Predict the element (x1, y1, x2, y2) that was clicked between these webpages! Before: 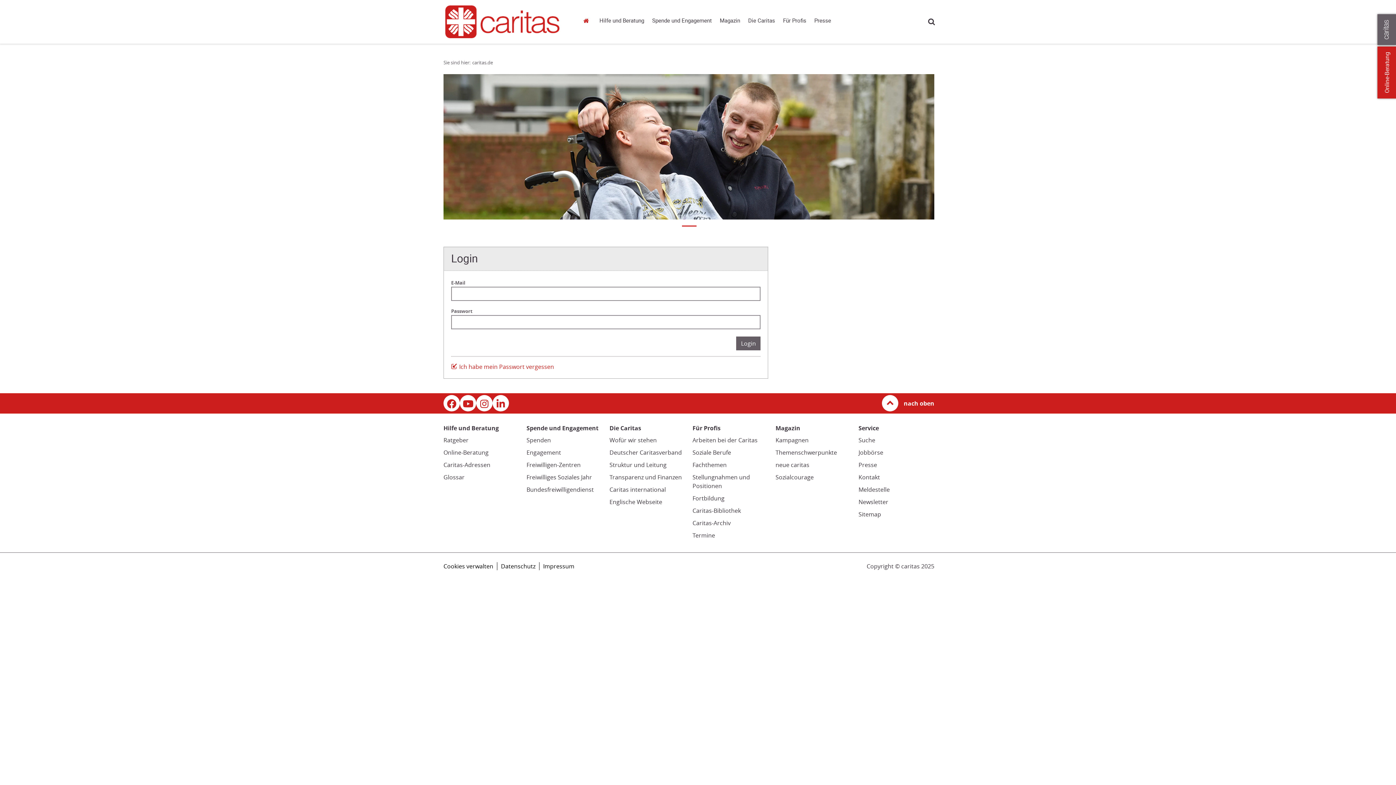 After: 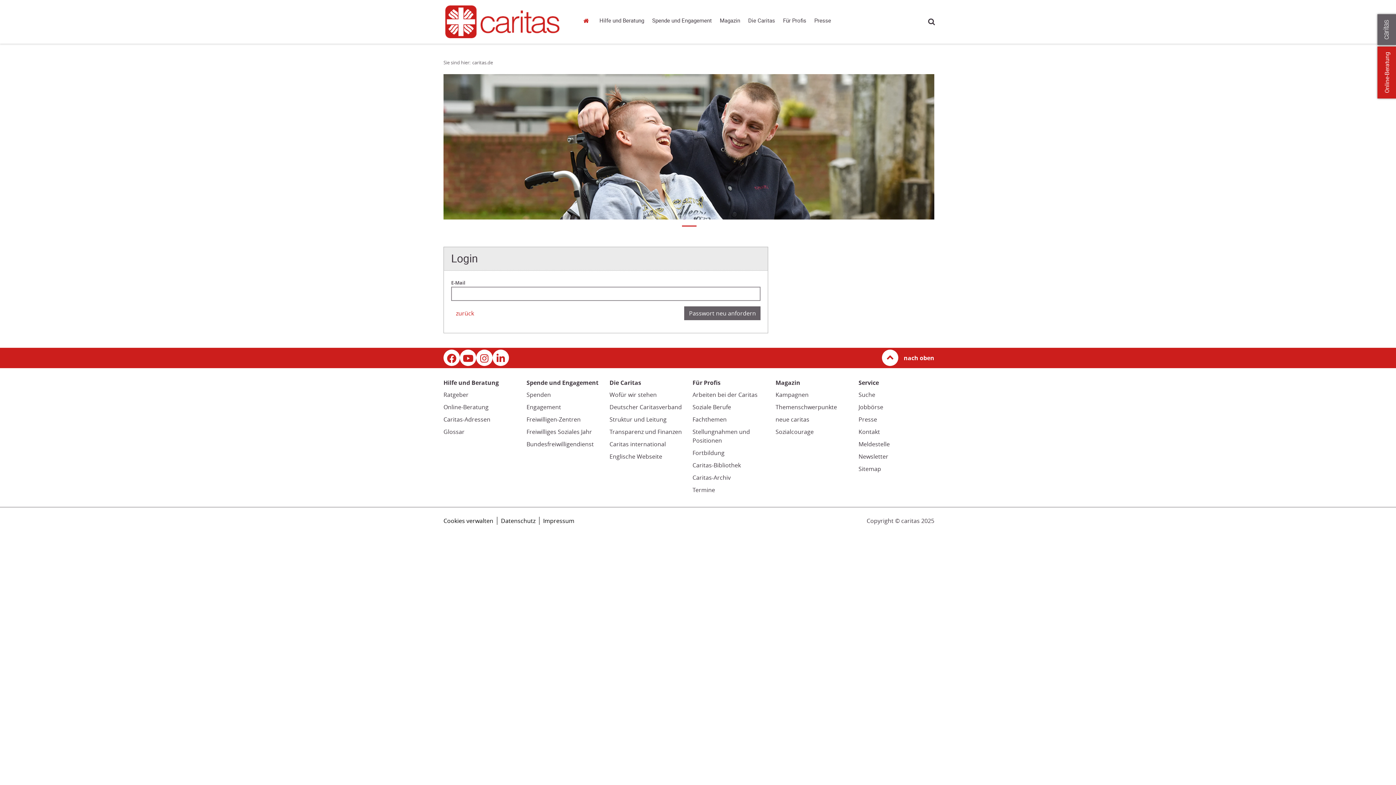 Action: bbox: (451, 362, 554, 371) label: Ich habe mein Passwort vergessen